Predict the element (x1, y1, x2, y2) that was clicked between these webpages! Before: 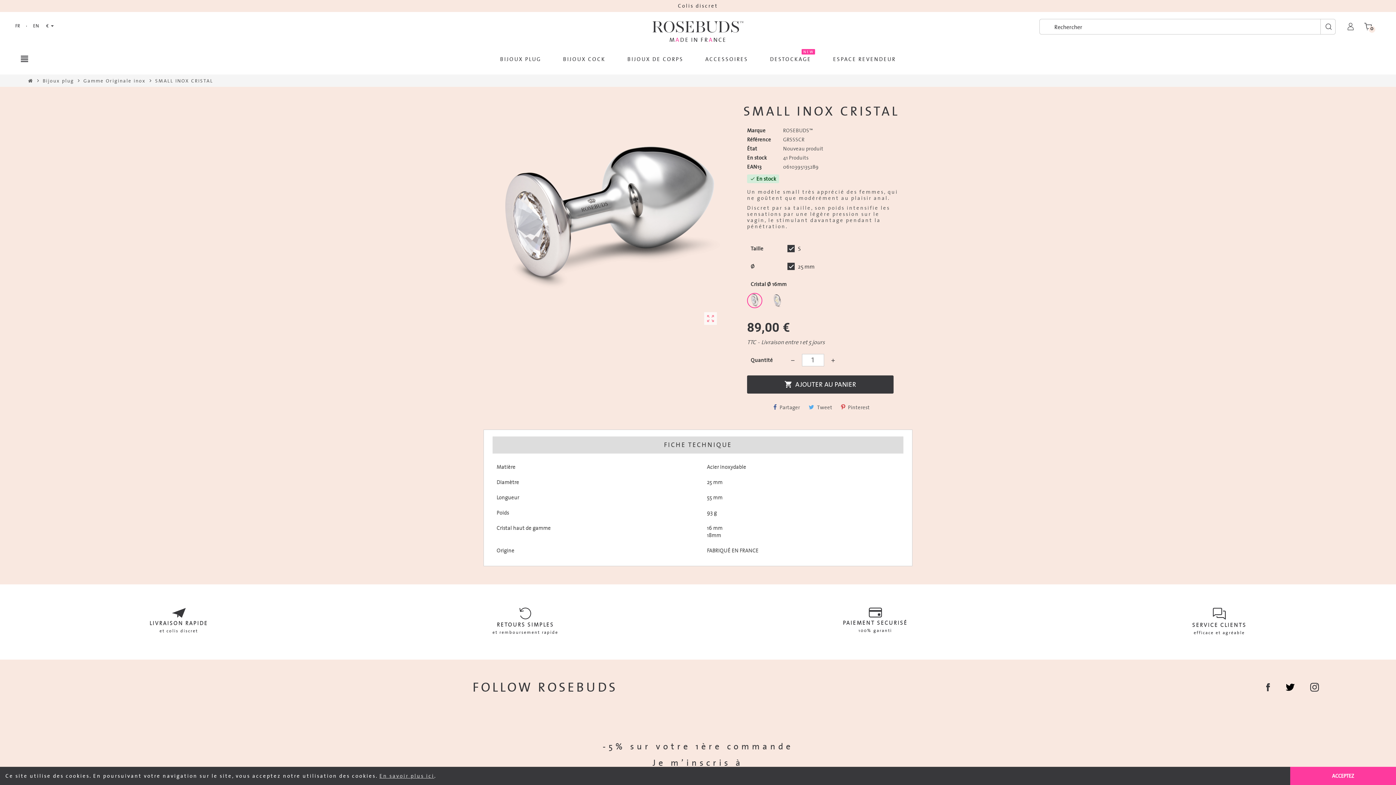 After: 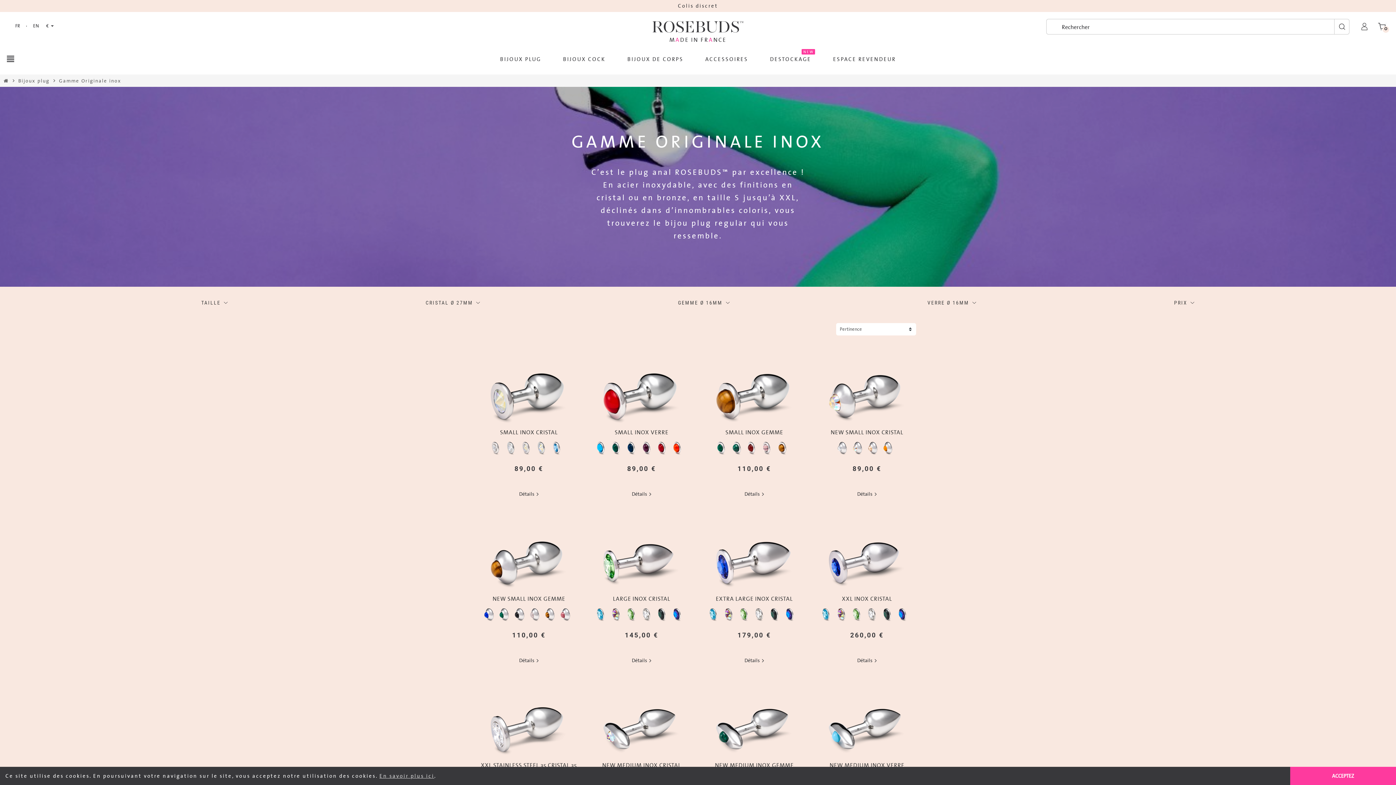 Action: label: Gamme Originale inox bbox: (81, 75, 147, 86)